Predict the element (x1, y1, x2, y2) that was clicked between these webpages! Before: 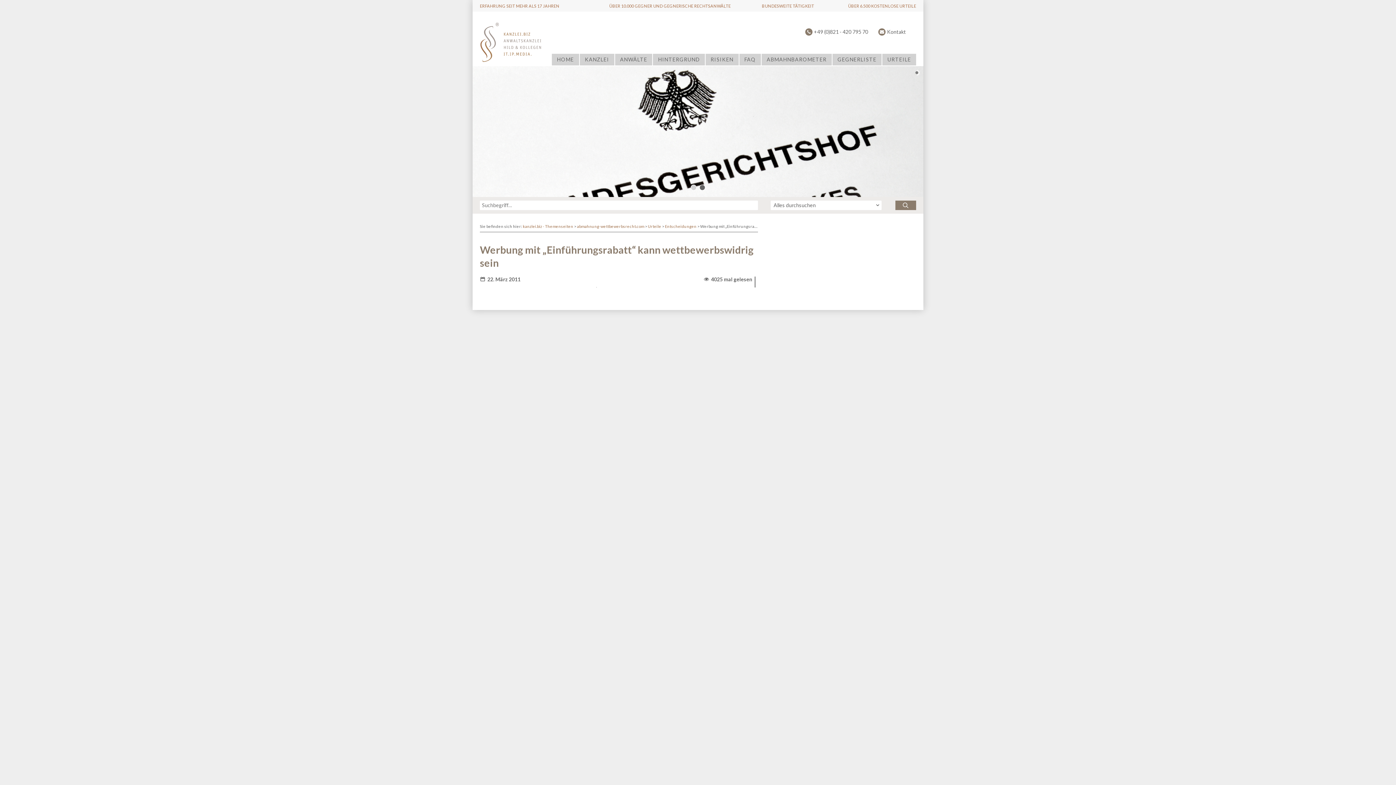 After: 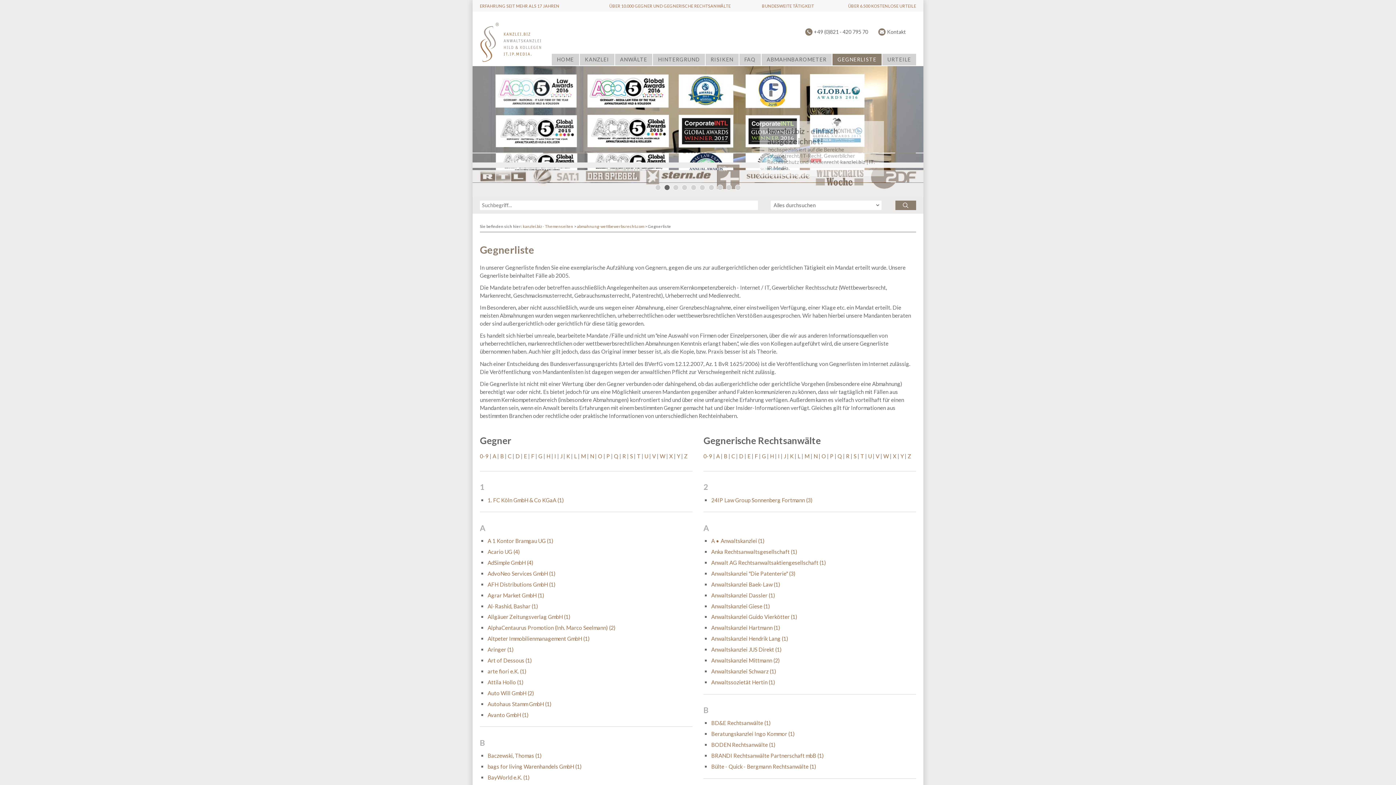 Action: bbox: (832, 53, 881, 66) label: GEGNERLISTE